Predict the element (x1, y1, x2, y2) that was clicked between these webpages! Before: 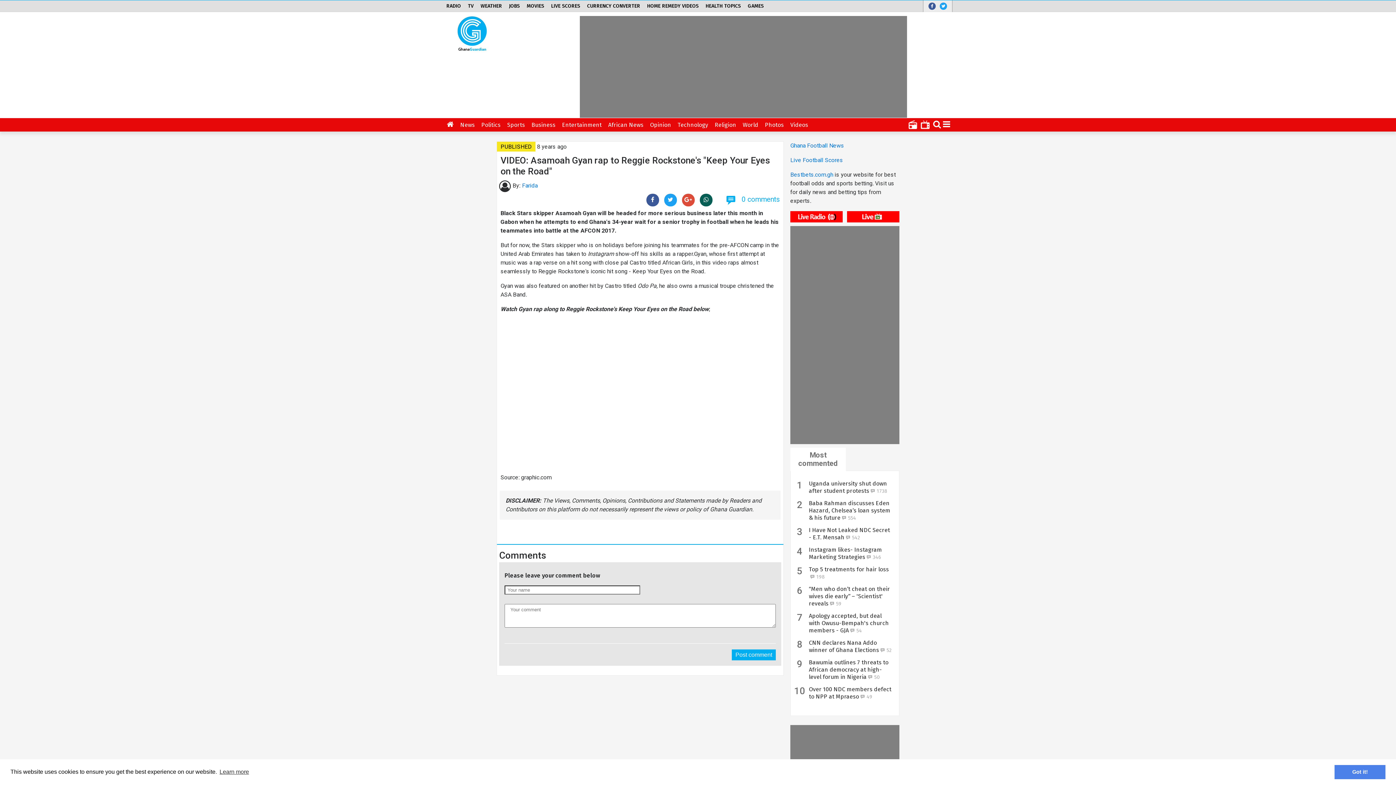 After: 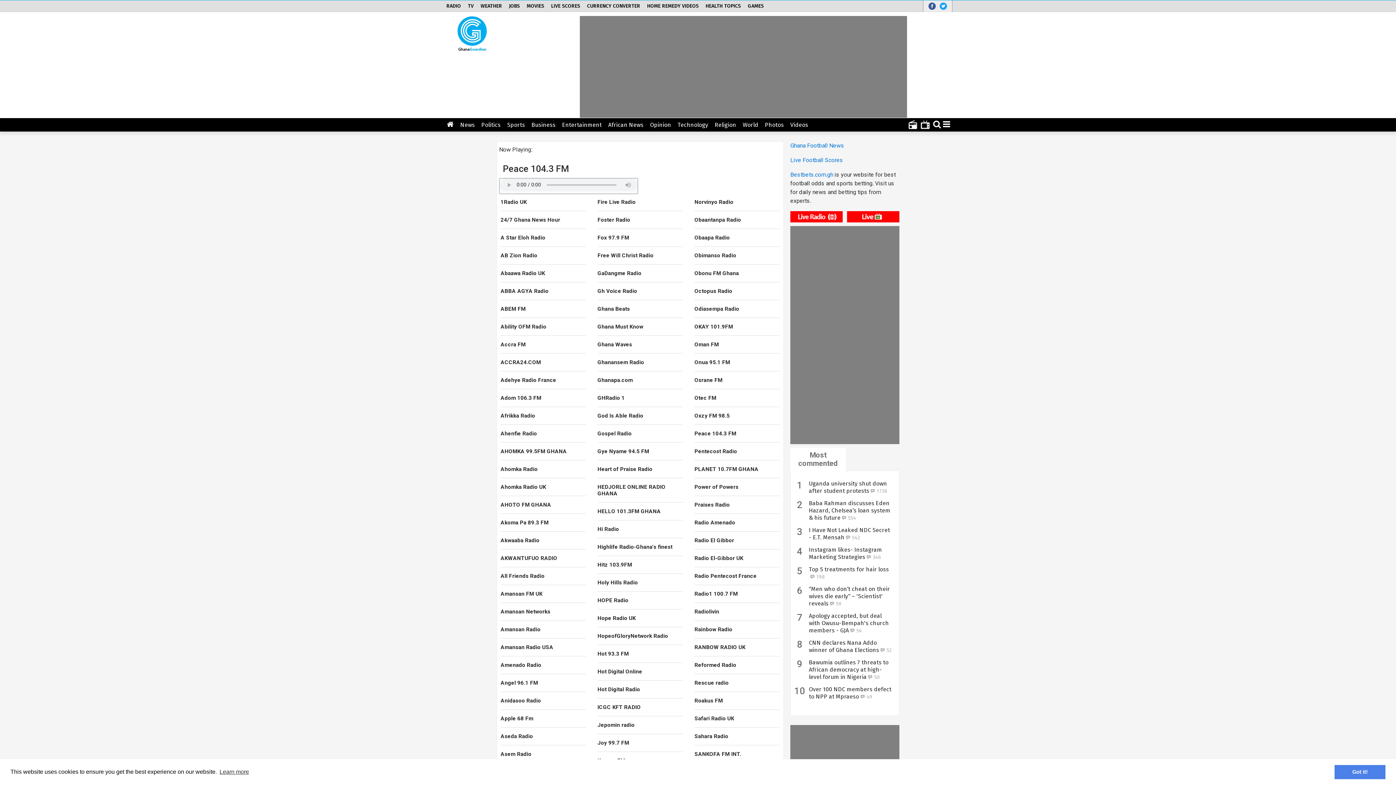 Action: bbox: (446, 2, 461, 9) label: RADIO